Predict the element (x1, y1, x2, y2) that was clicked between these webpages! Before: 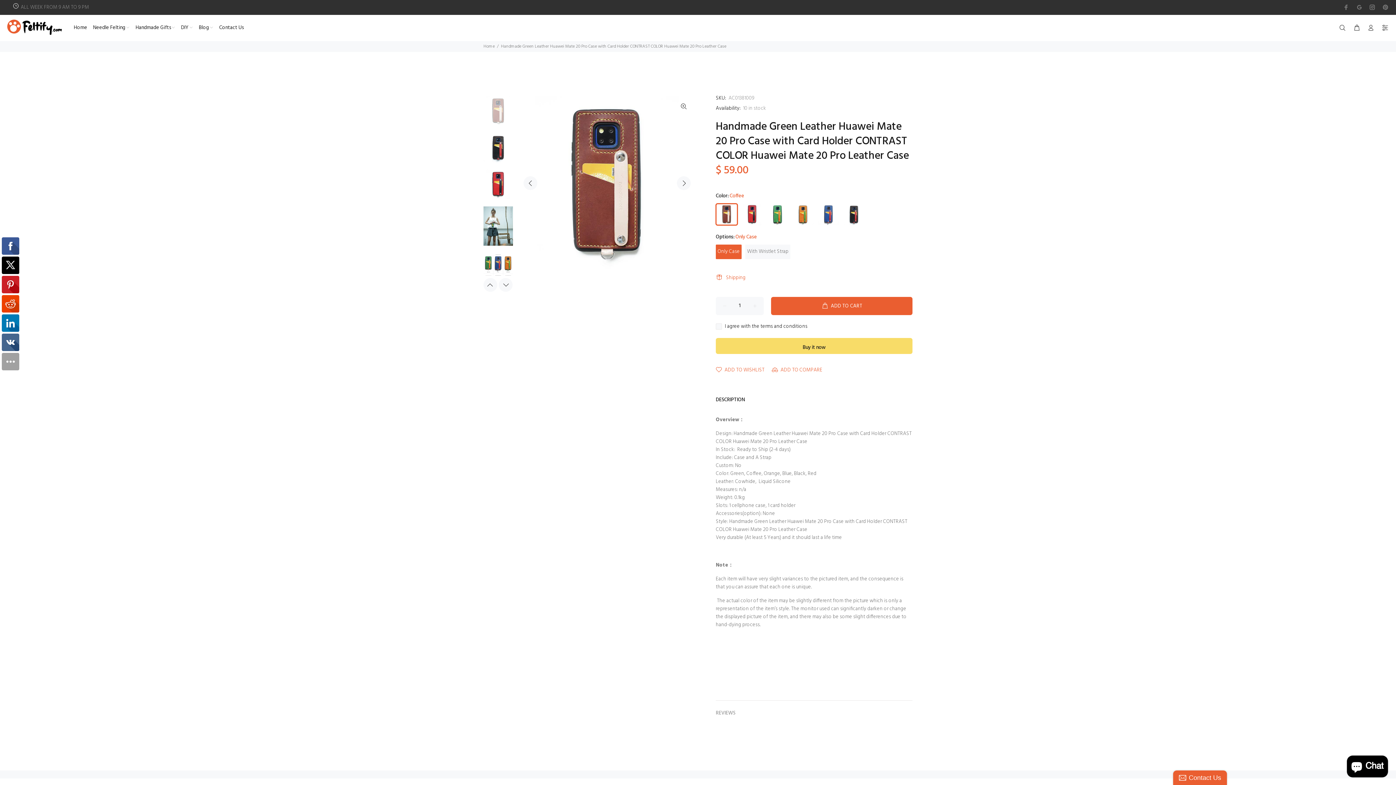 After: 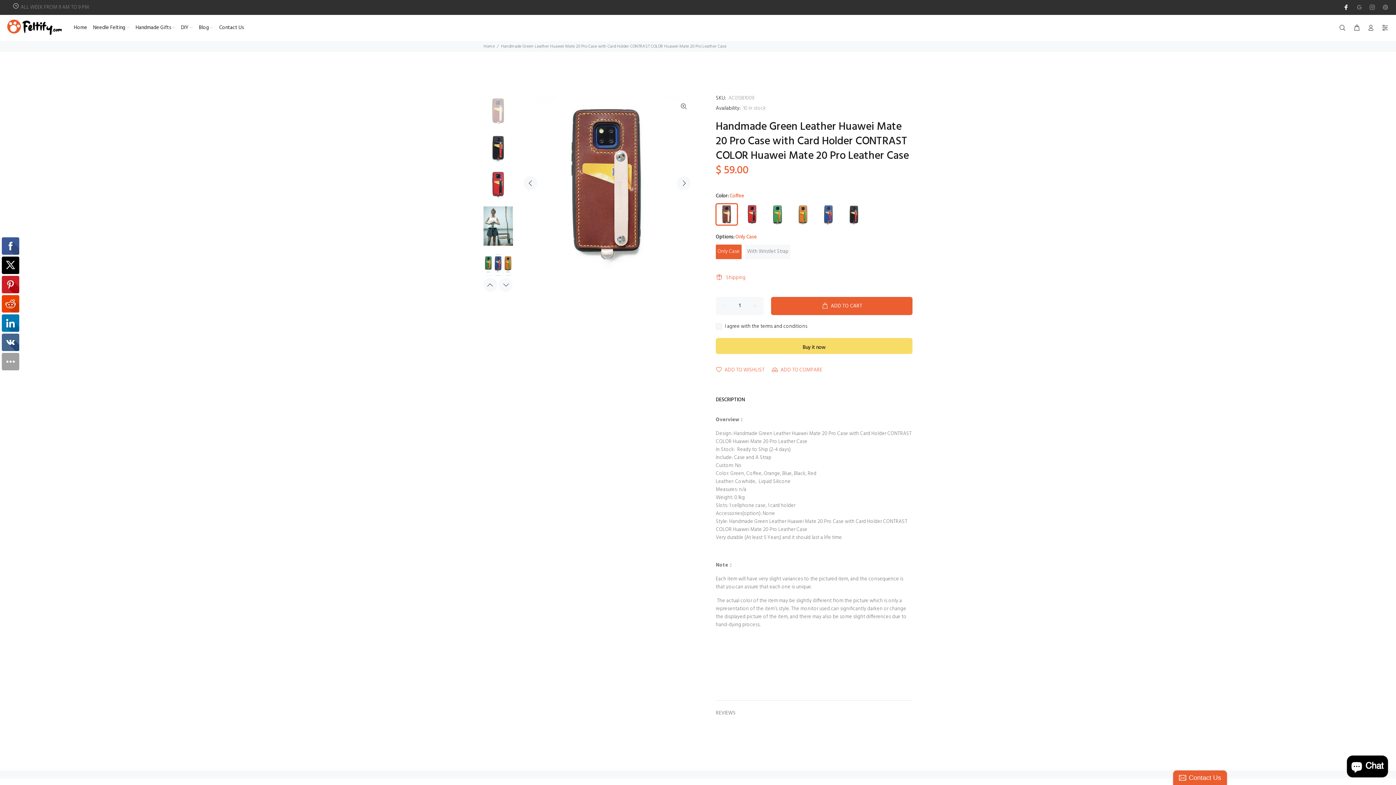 Action: bbox: (1343, 2, 1351, 12)